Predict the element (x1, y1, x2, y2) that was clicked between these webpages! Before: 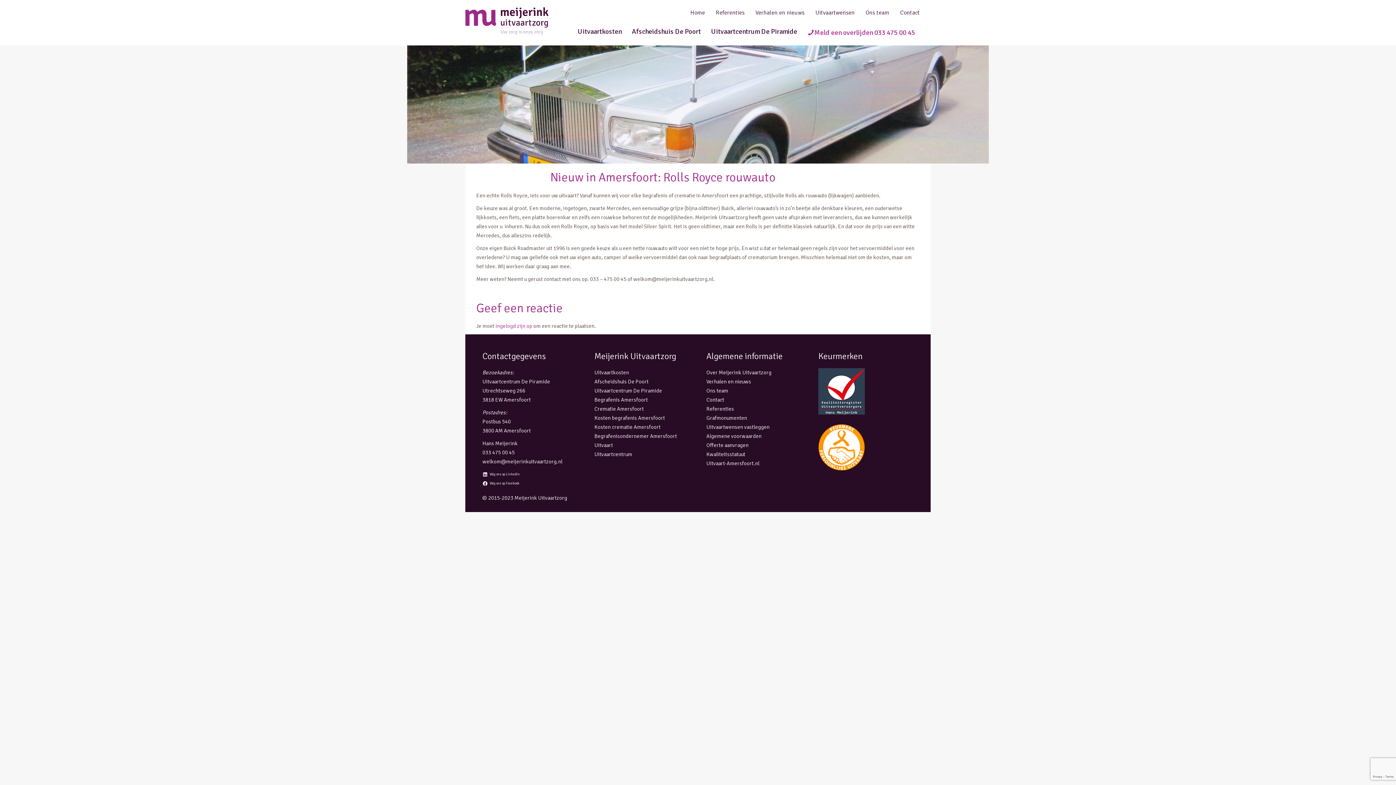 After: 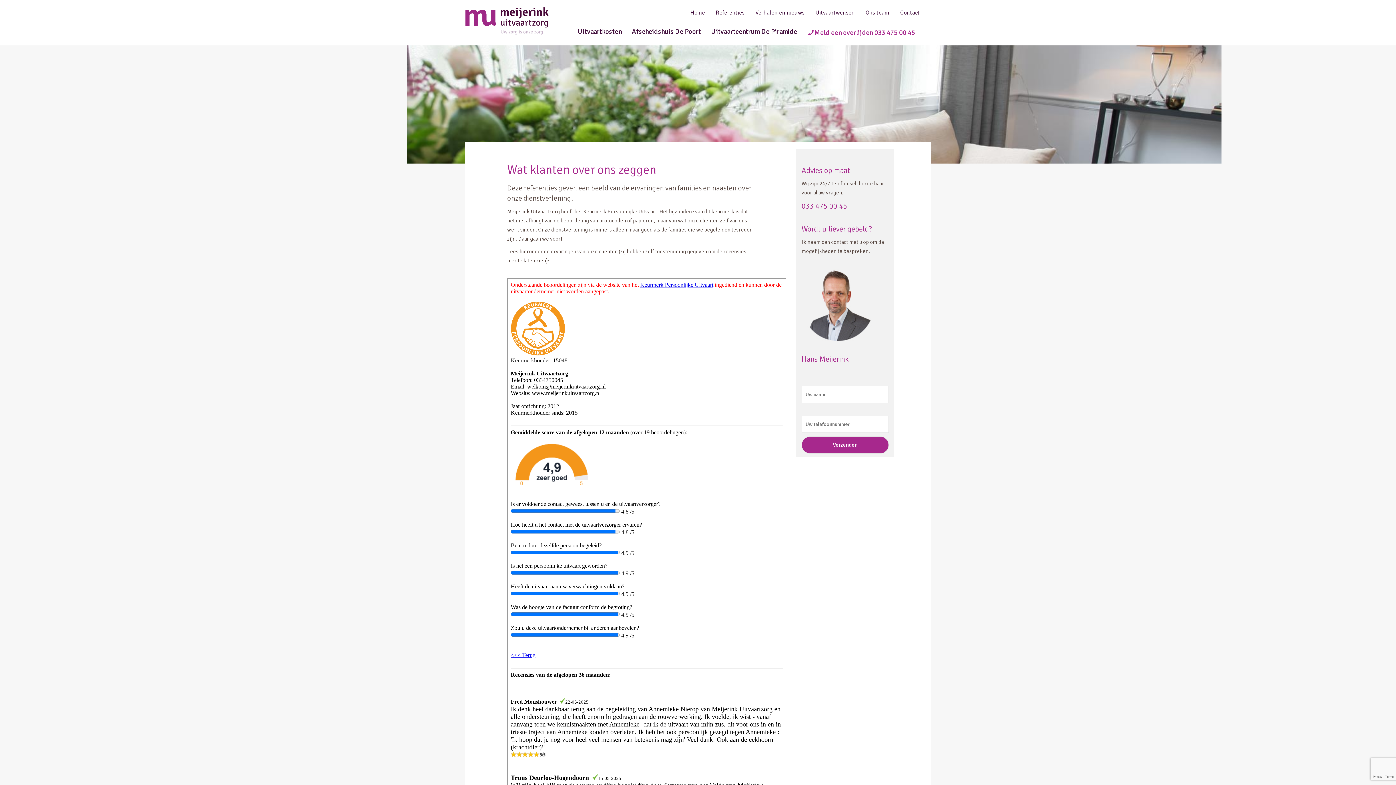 Action: bbox: (706, 405, 734, 412) label: Referenties